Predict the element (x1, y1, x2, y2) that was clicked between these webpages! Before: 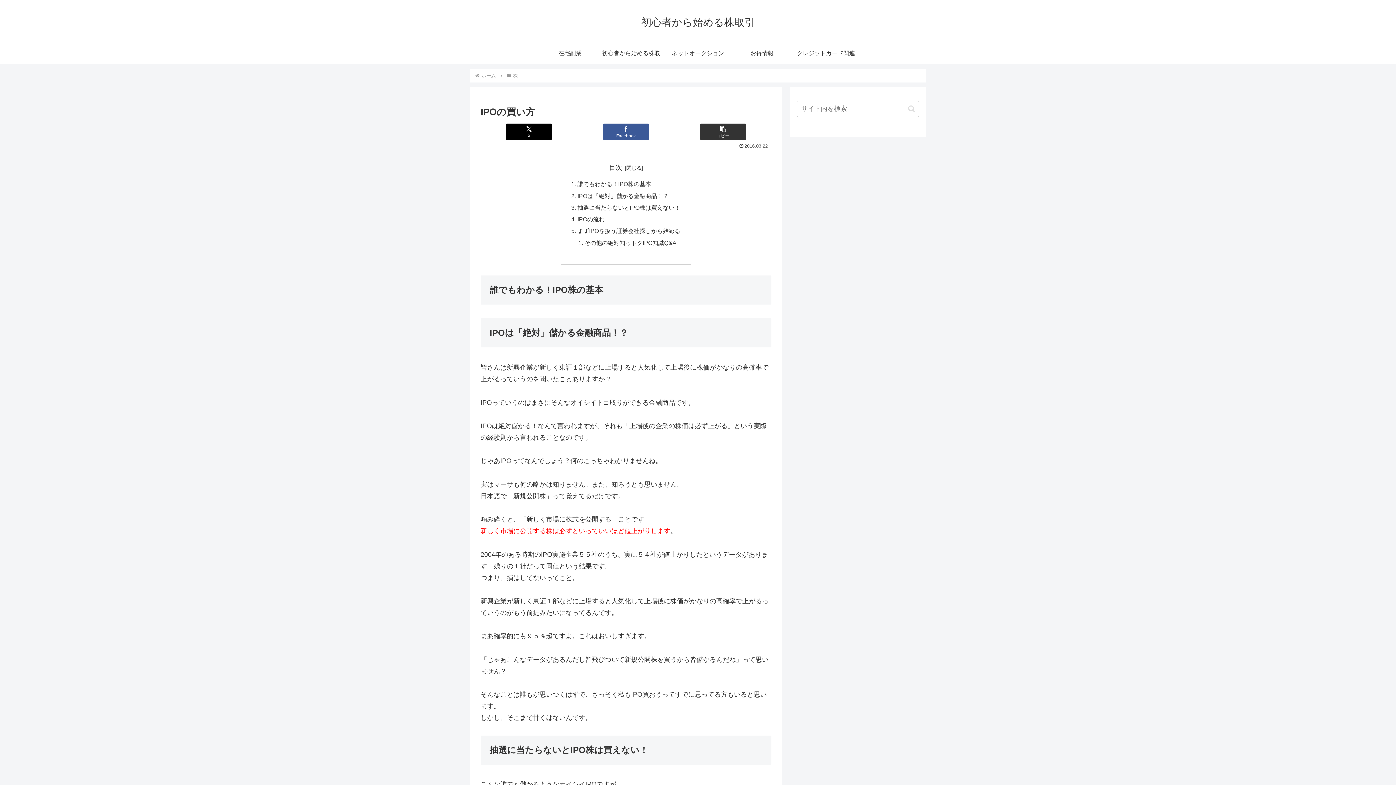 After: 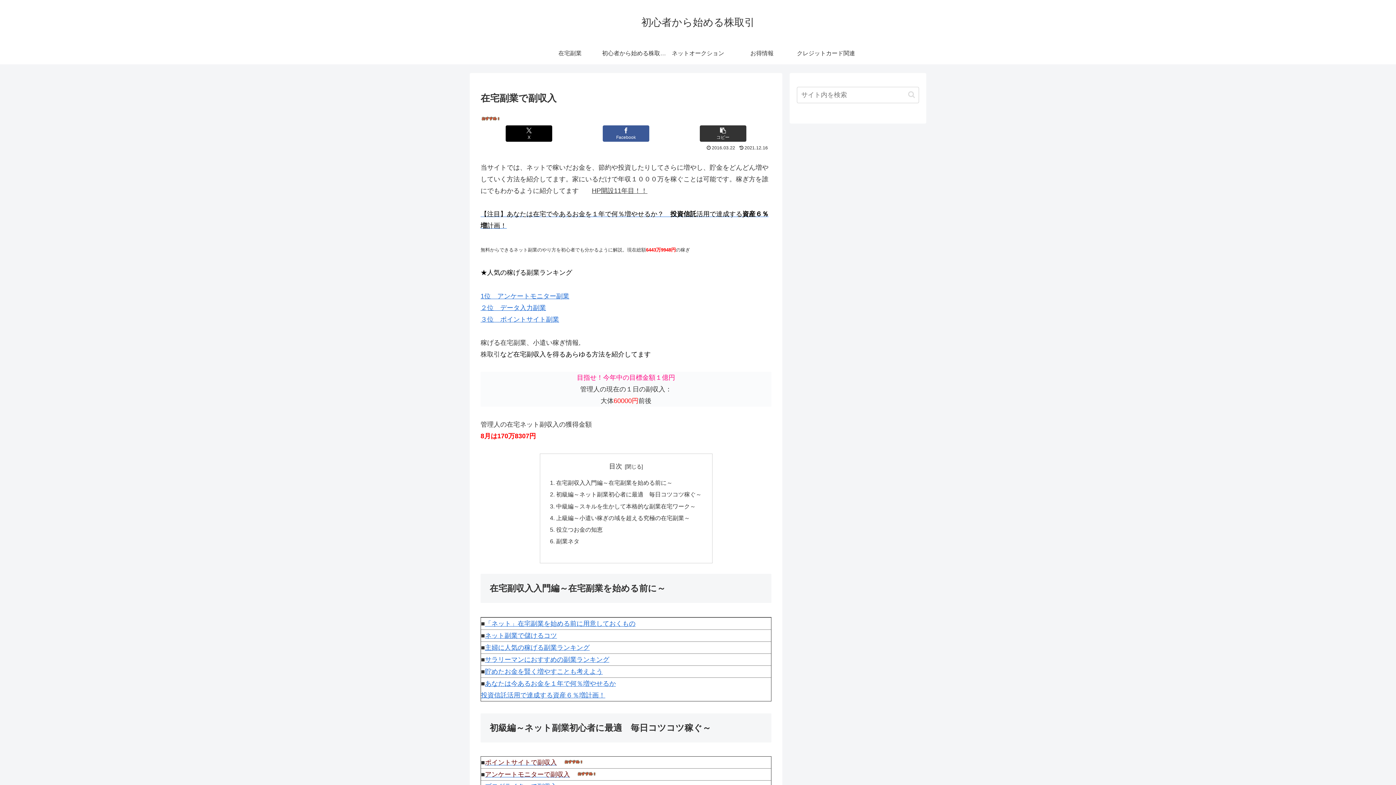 Action: label: 在宅副業 bbox: (538, 42, 602, 64)